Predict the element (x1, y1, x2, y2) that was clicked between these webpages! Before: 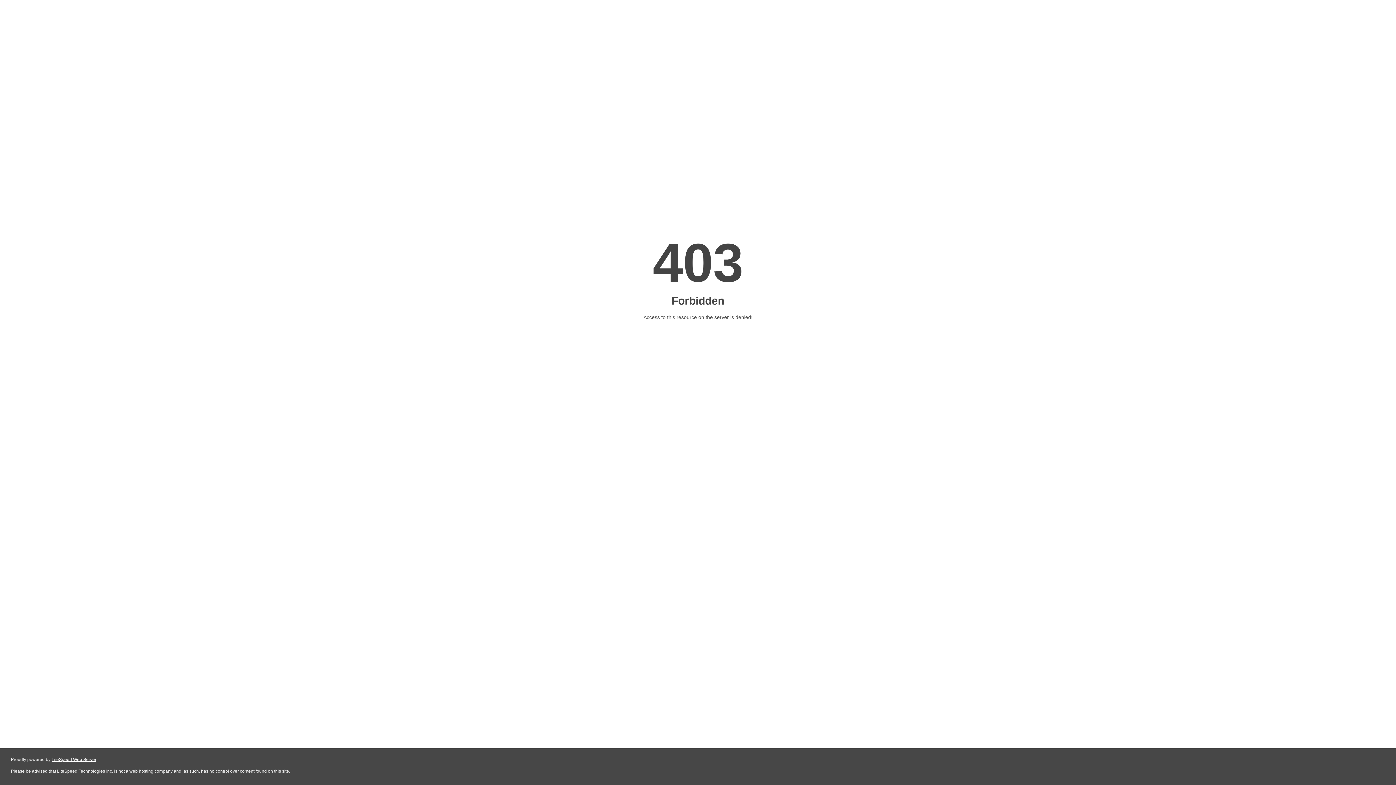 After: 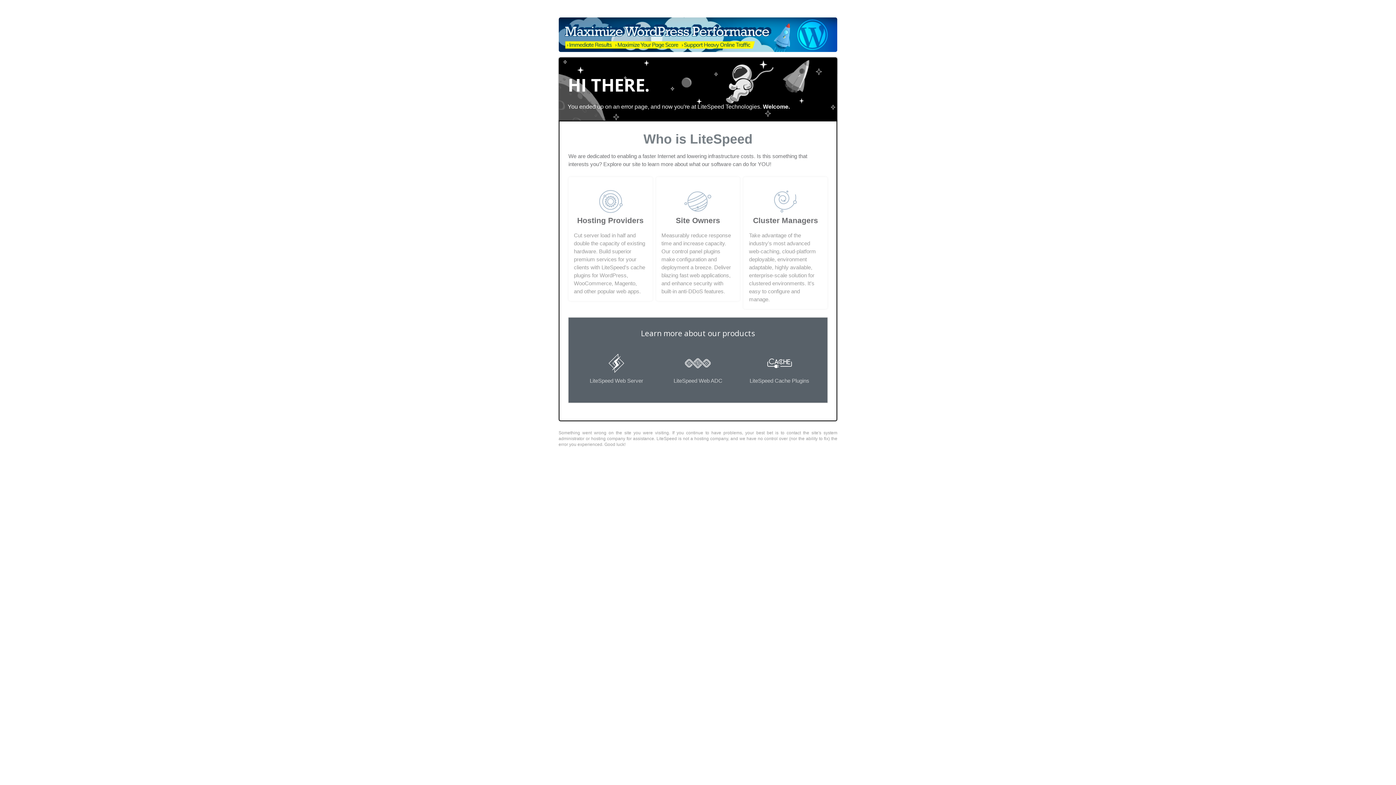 Action: bbox: (51, 757, 96, 762) label: LiteSpeed Web Server